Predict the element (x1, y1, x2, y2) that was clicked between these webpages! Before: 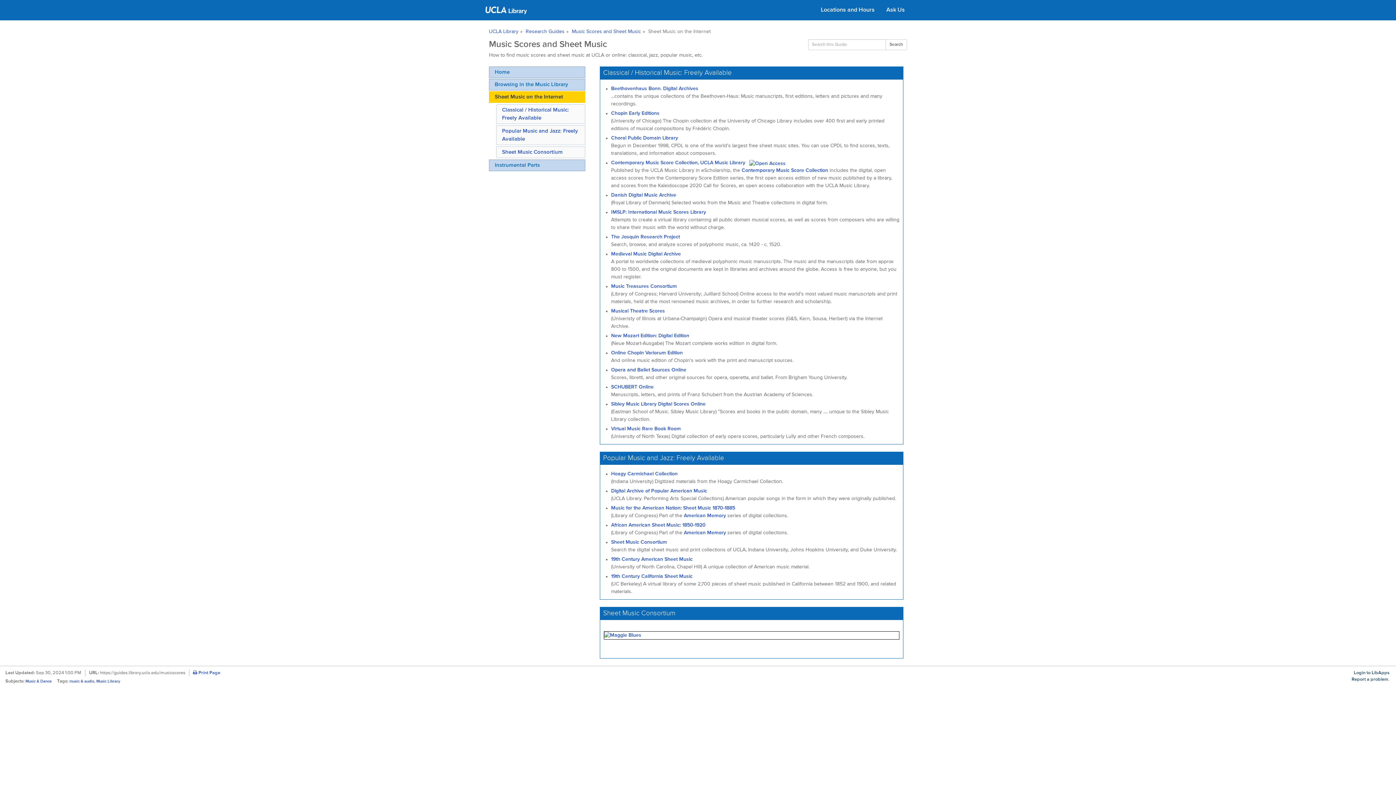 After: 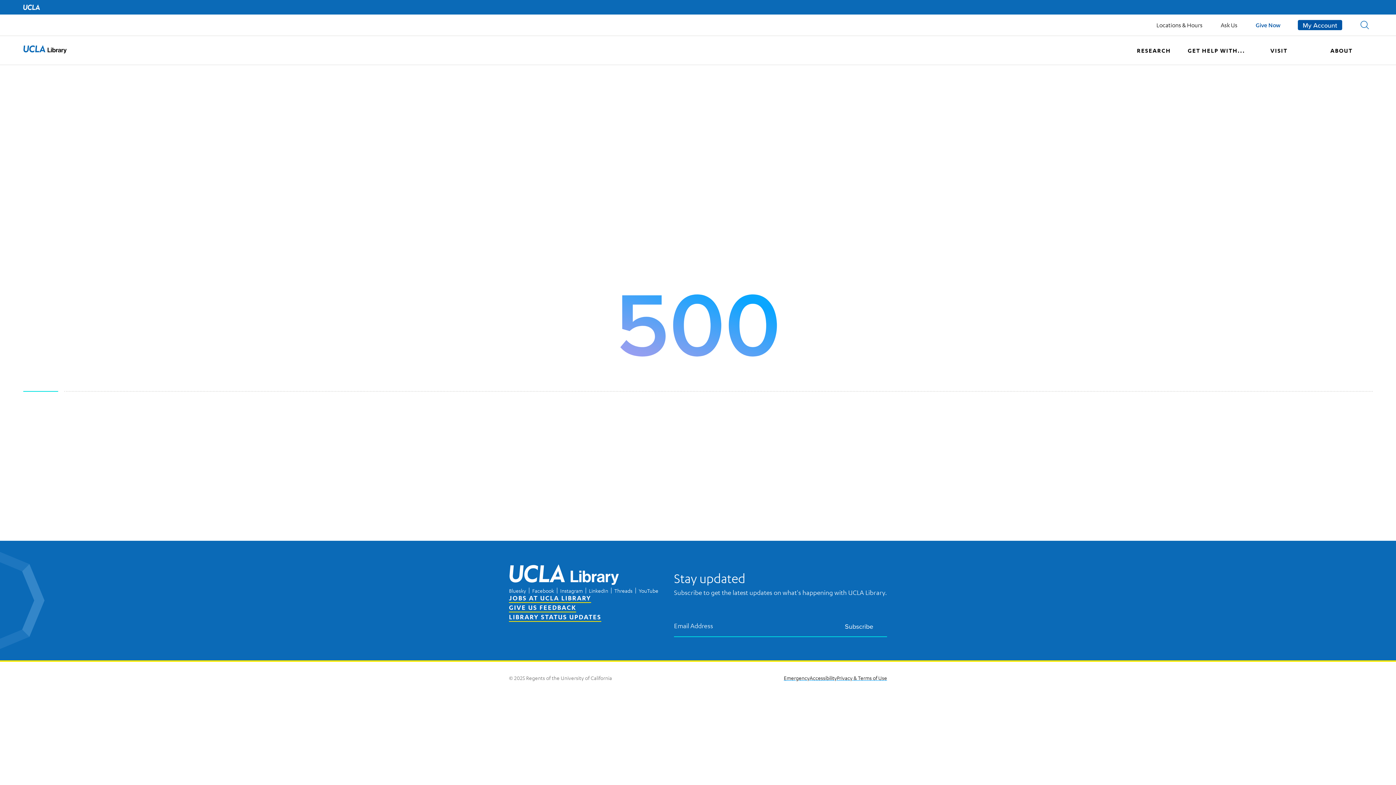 Action: bbox: (886, 7, 905, 13) label: Ask Us